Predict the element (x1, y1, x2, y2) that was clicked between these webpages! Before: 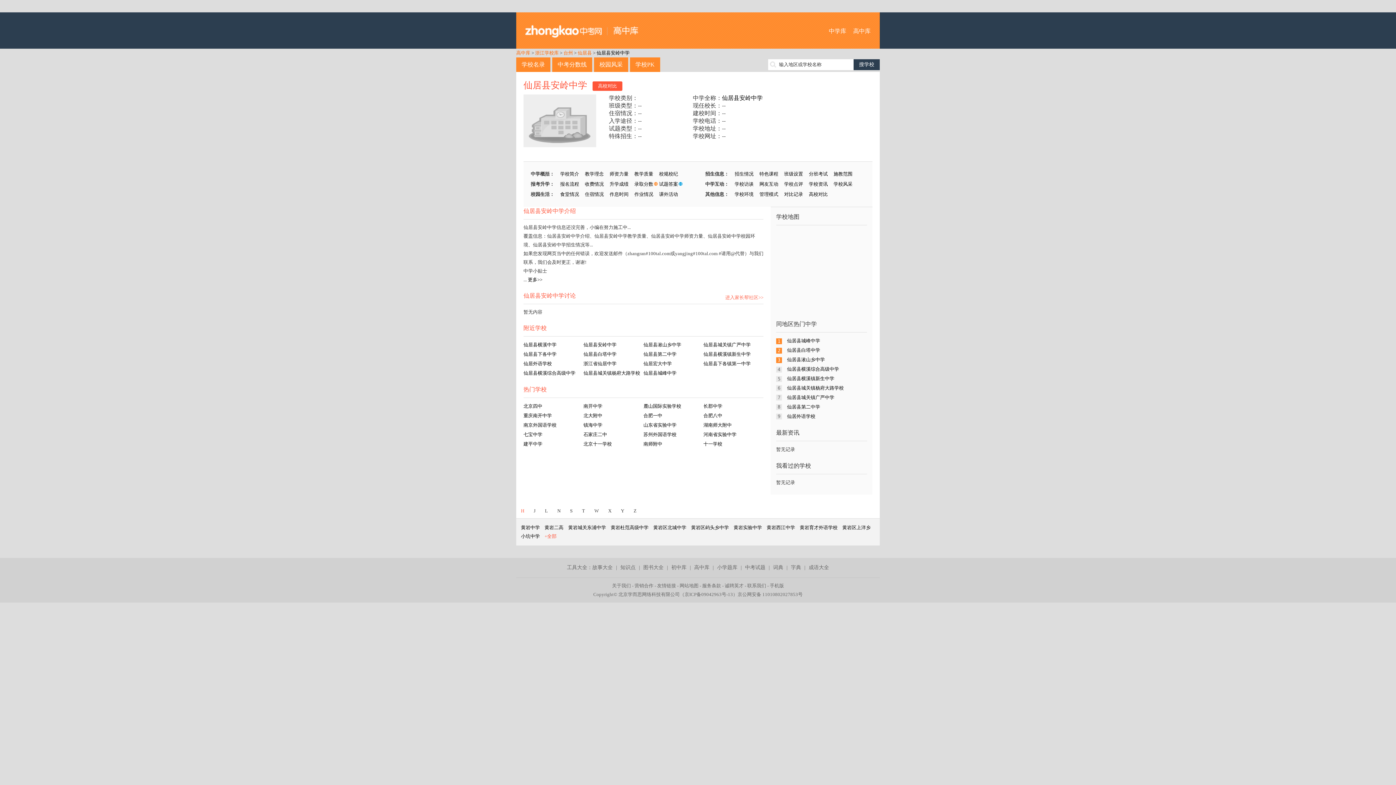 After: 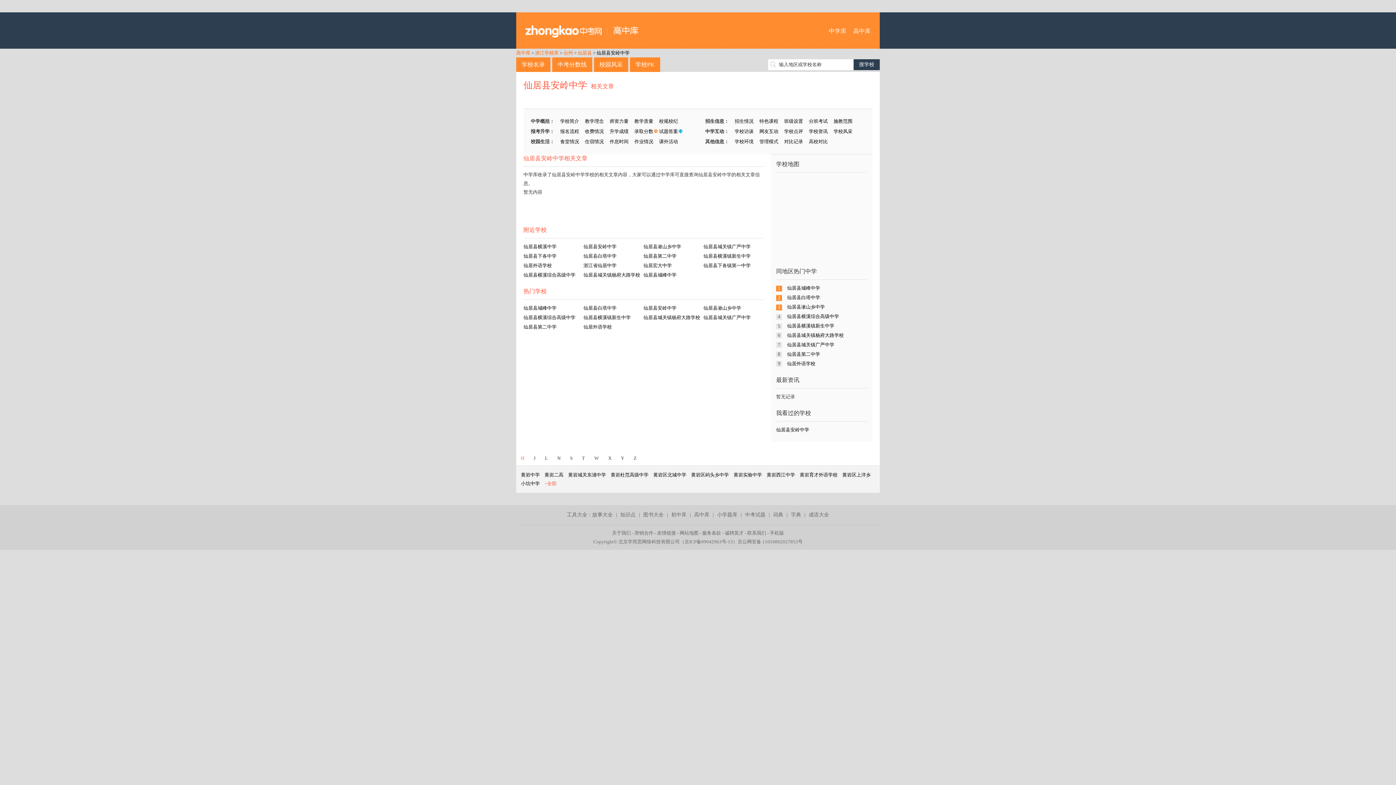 Action: bbox: (809, 181, 828, 187) label: 学校资讯